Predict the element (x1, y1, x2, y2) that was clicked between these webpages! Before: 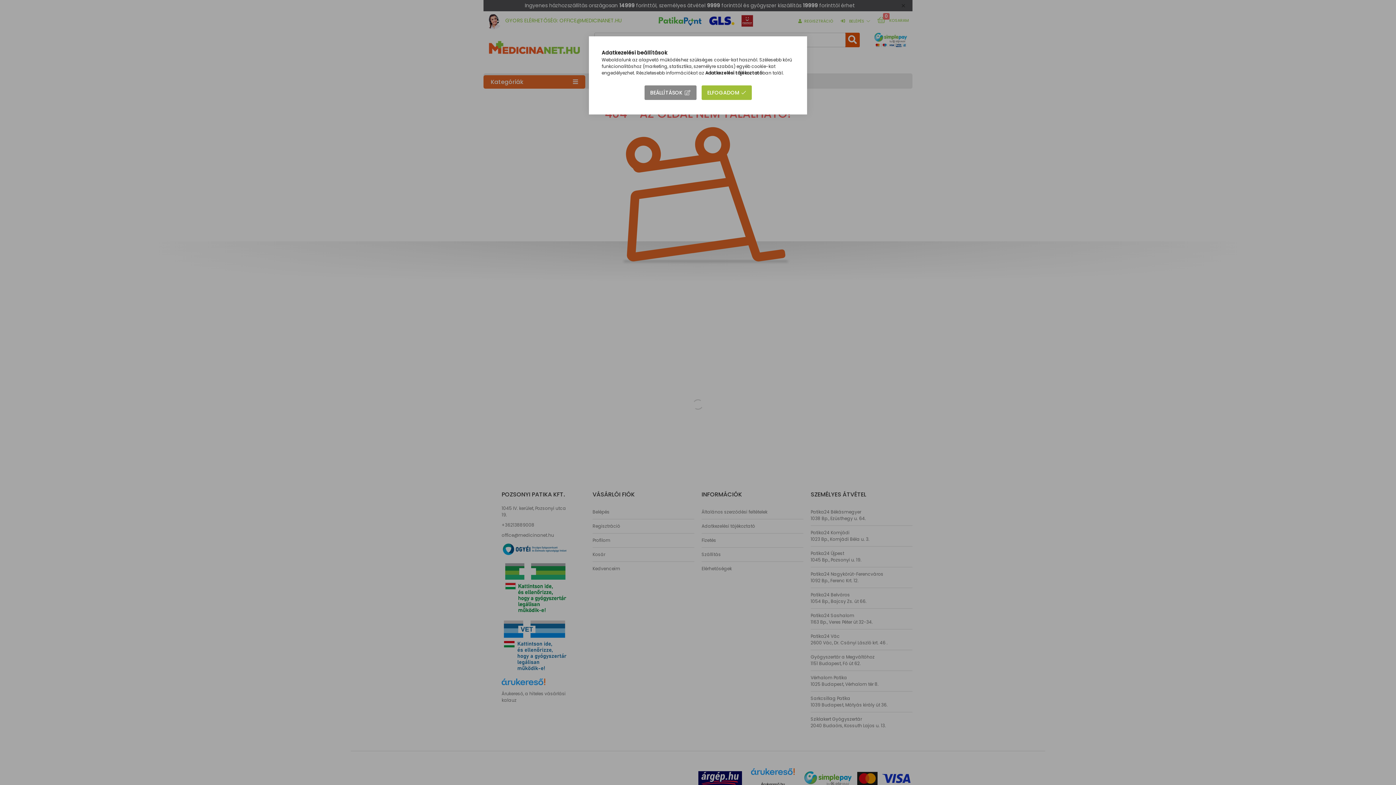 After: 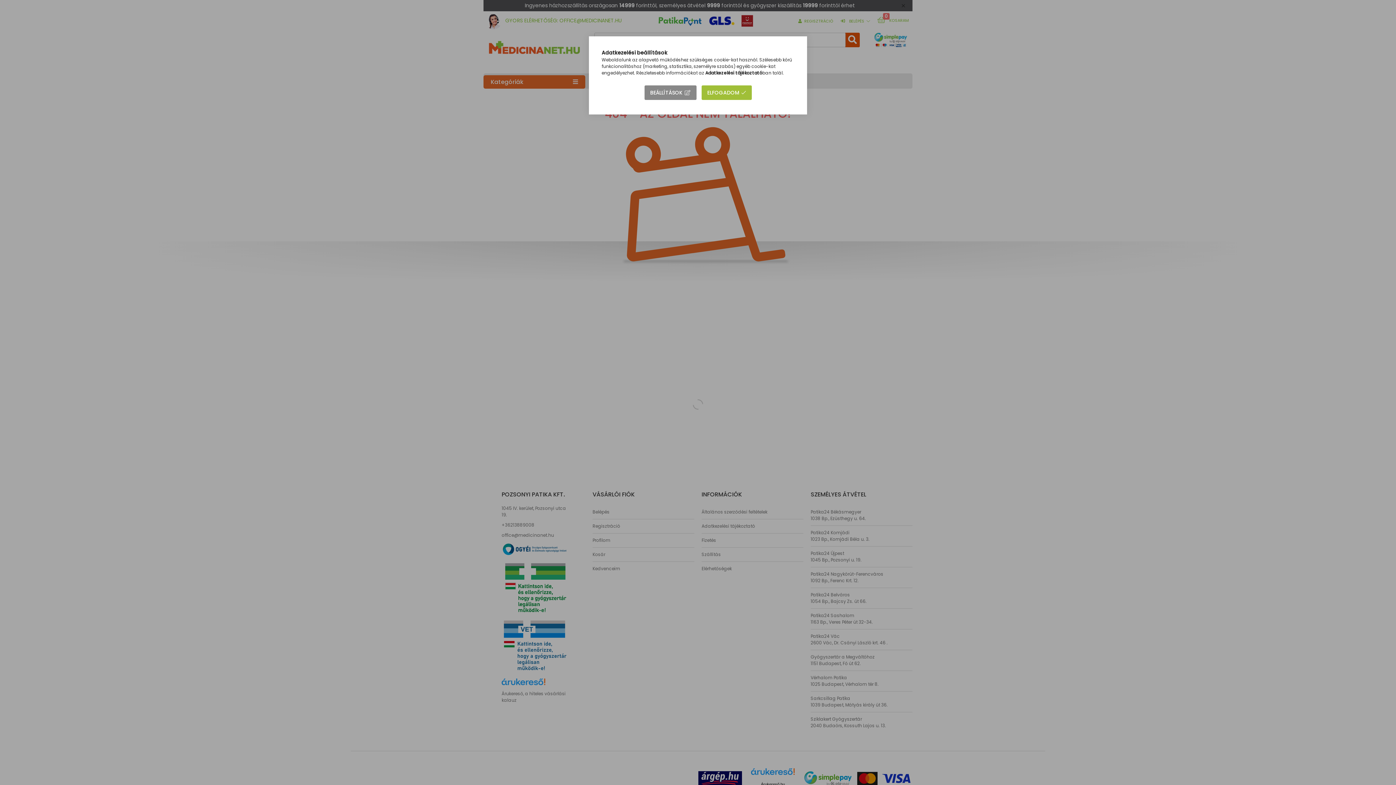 Action: bbox: (705, 69, 762, 76) label: Adatkezelési tájékoztató